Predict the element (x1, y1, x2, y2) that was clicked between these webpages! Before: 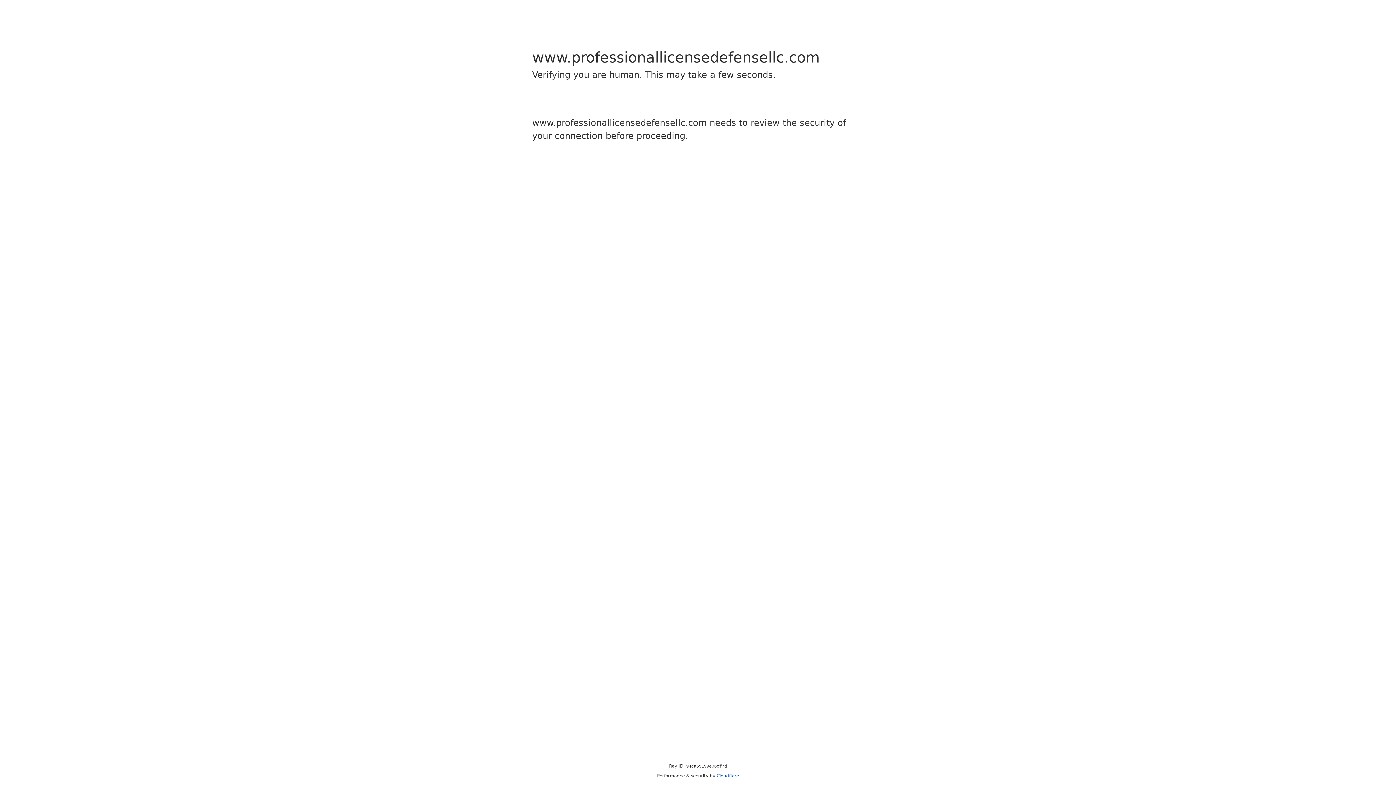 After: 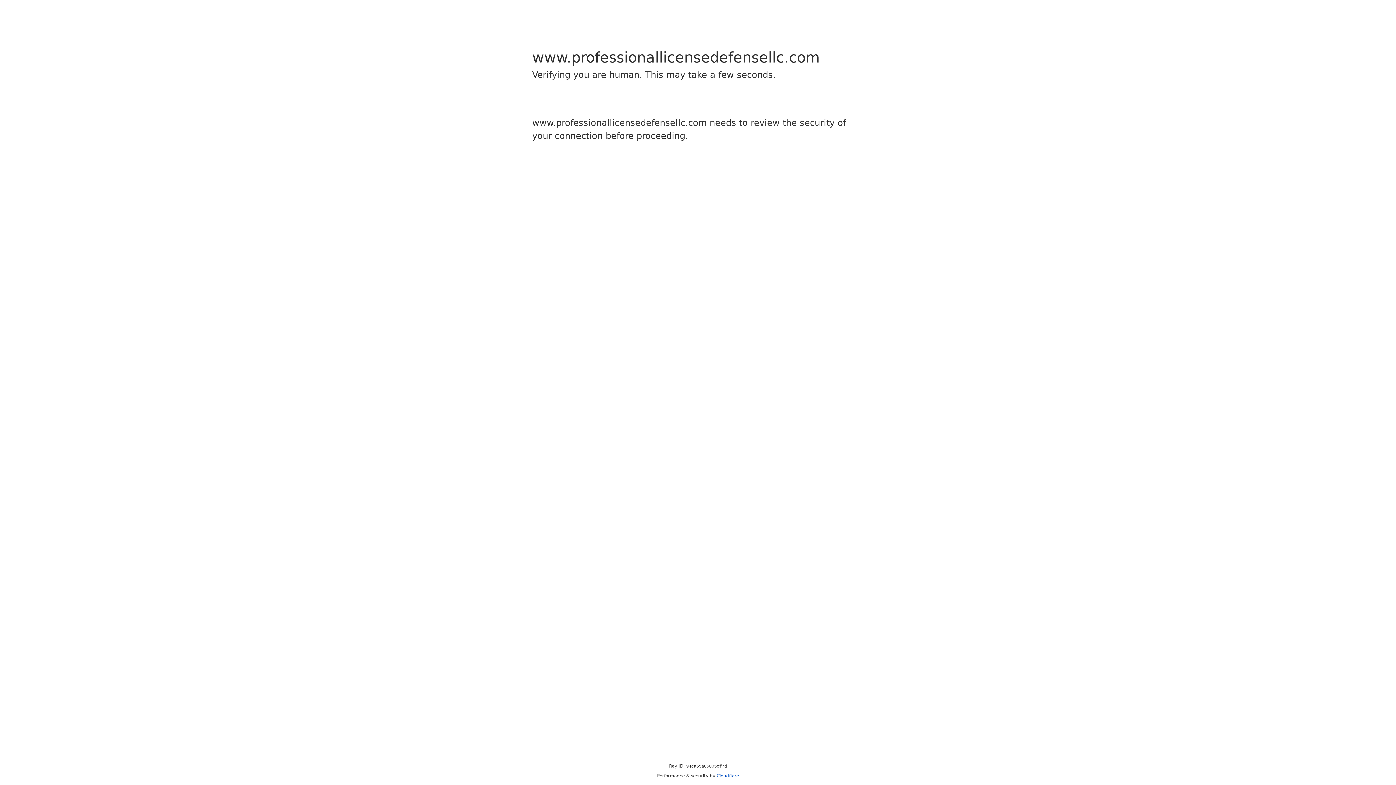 Action: bbox: (716, 773, 739, 778) label: Cloudflare